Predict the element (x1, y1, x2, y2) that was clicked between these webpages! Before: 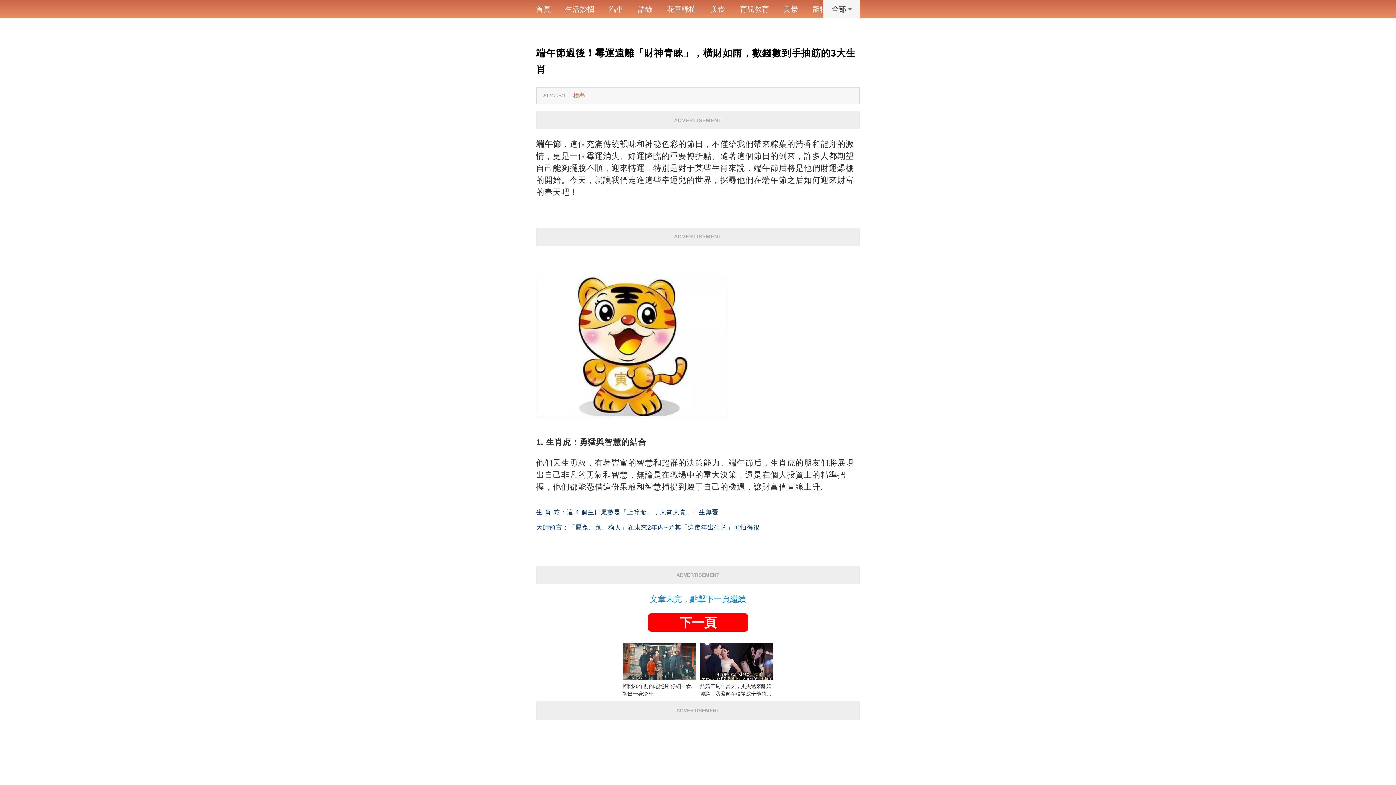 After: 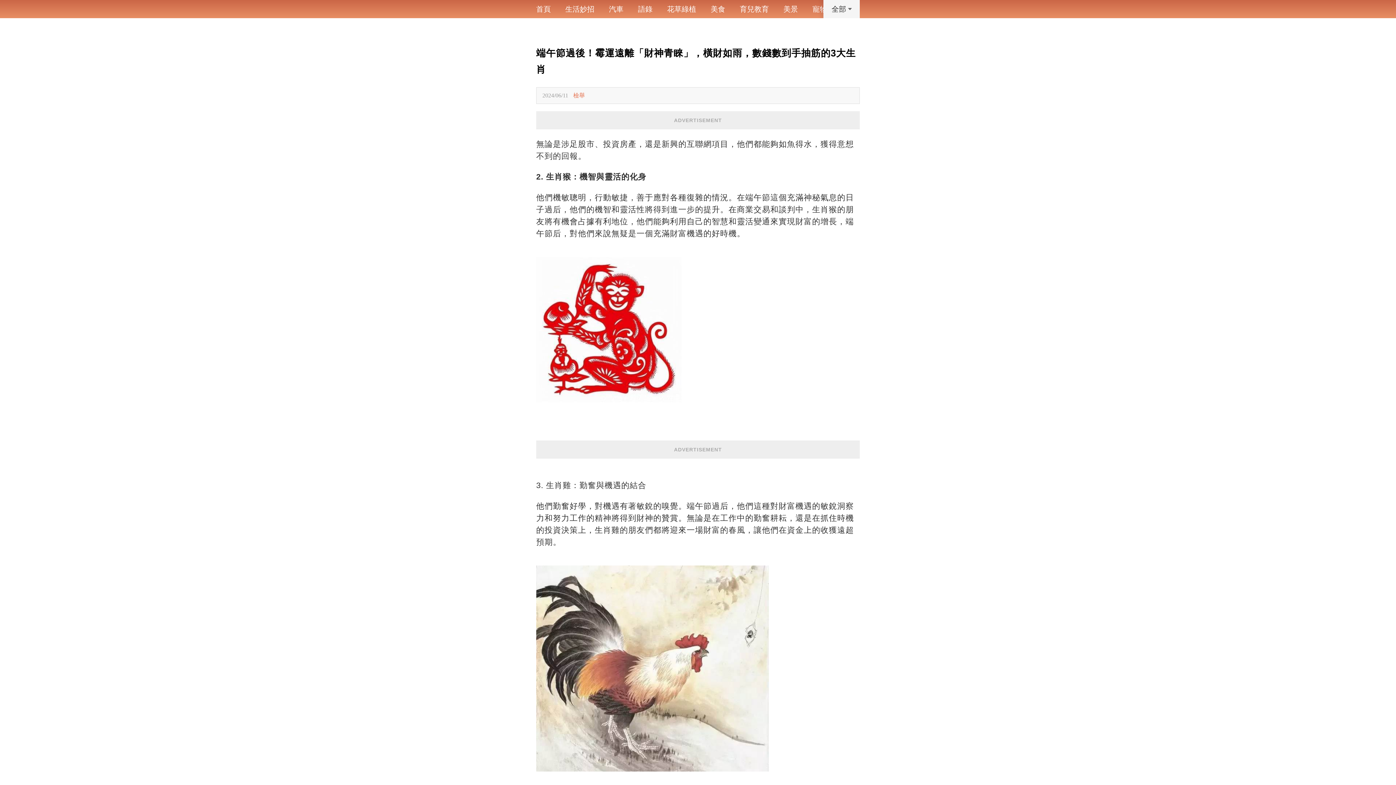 Action: label: 下一頁 bbox: (648, 613, 748, 632)